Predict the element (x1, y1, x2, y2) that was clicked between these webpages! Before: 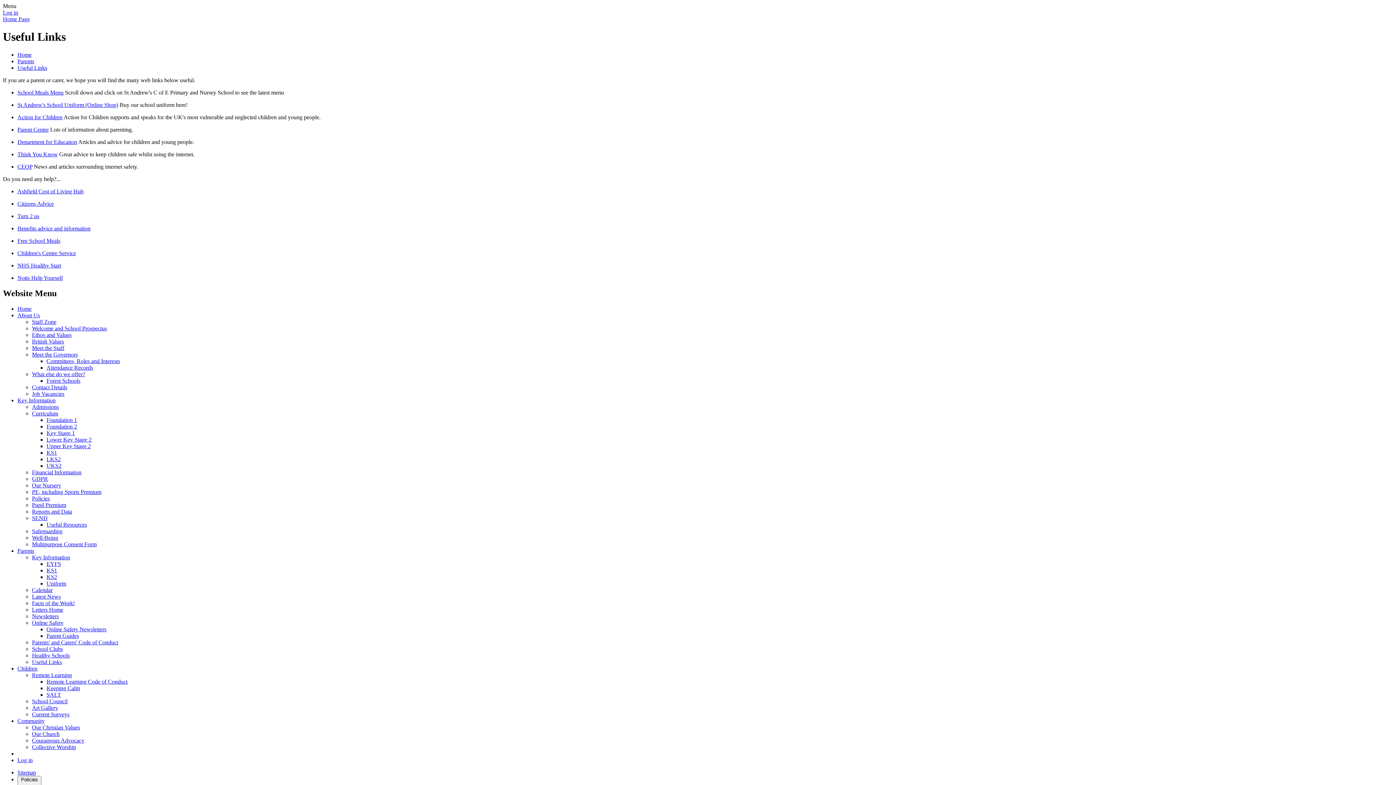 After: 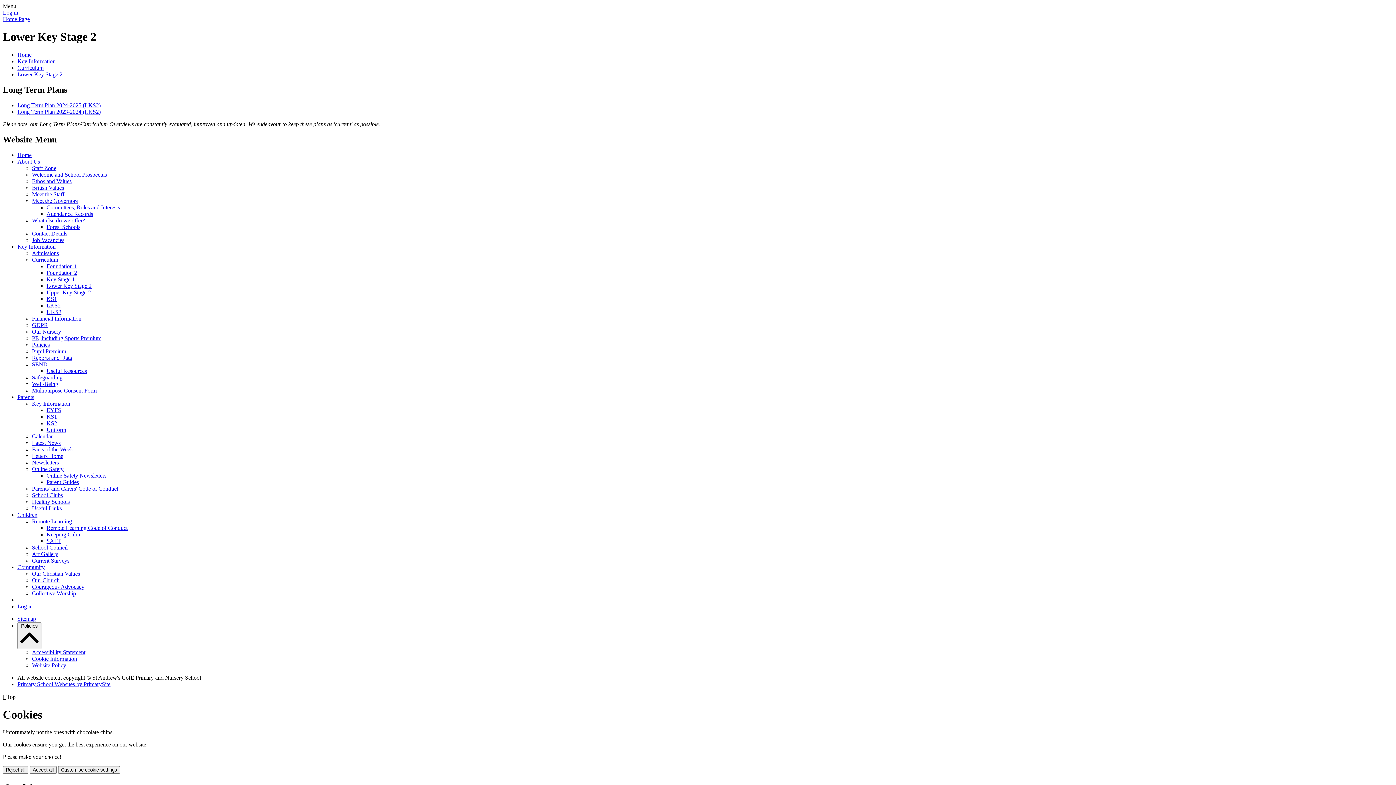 Action: bbox: (46, 436, 91, 442) label: Lower Key Stage 2